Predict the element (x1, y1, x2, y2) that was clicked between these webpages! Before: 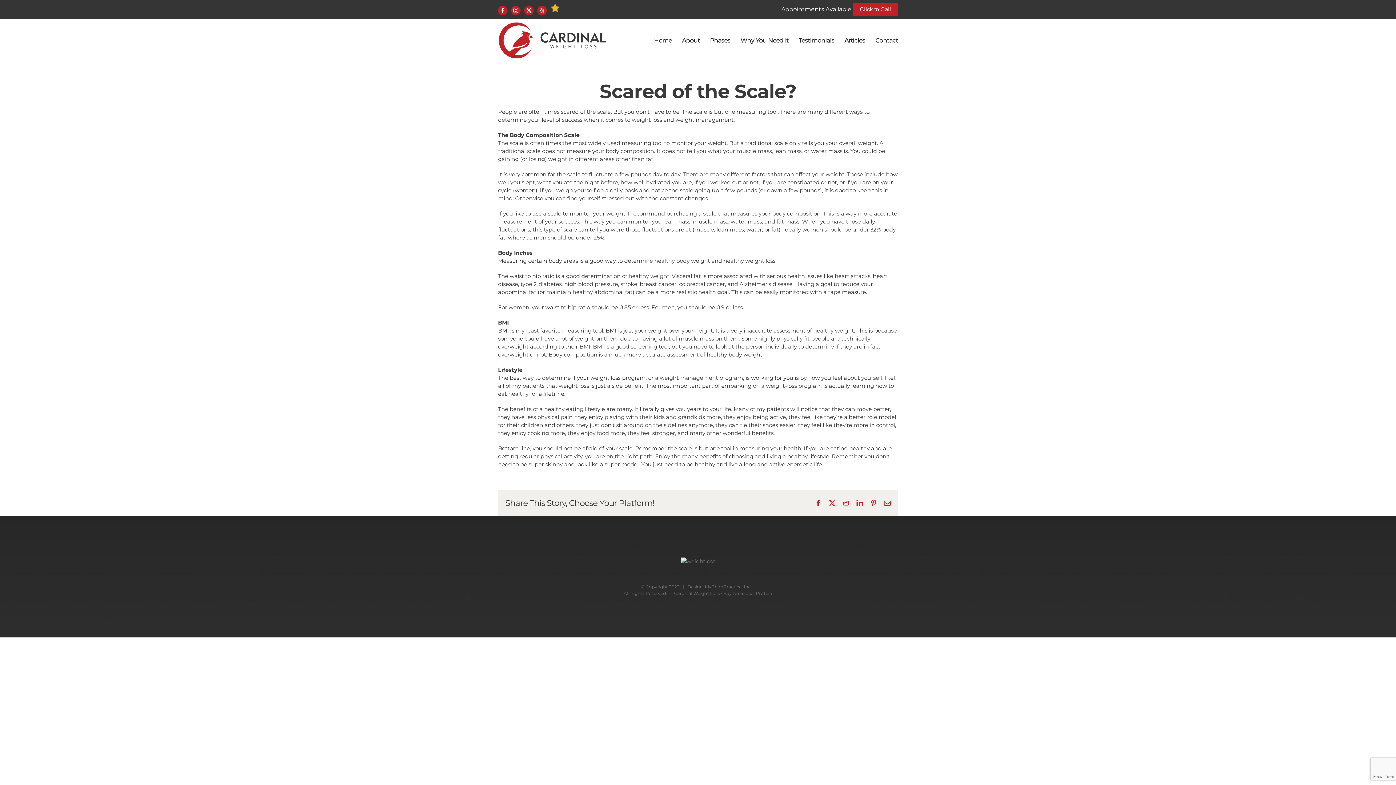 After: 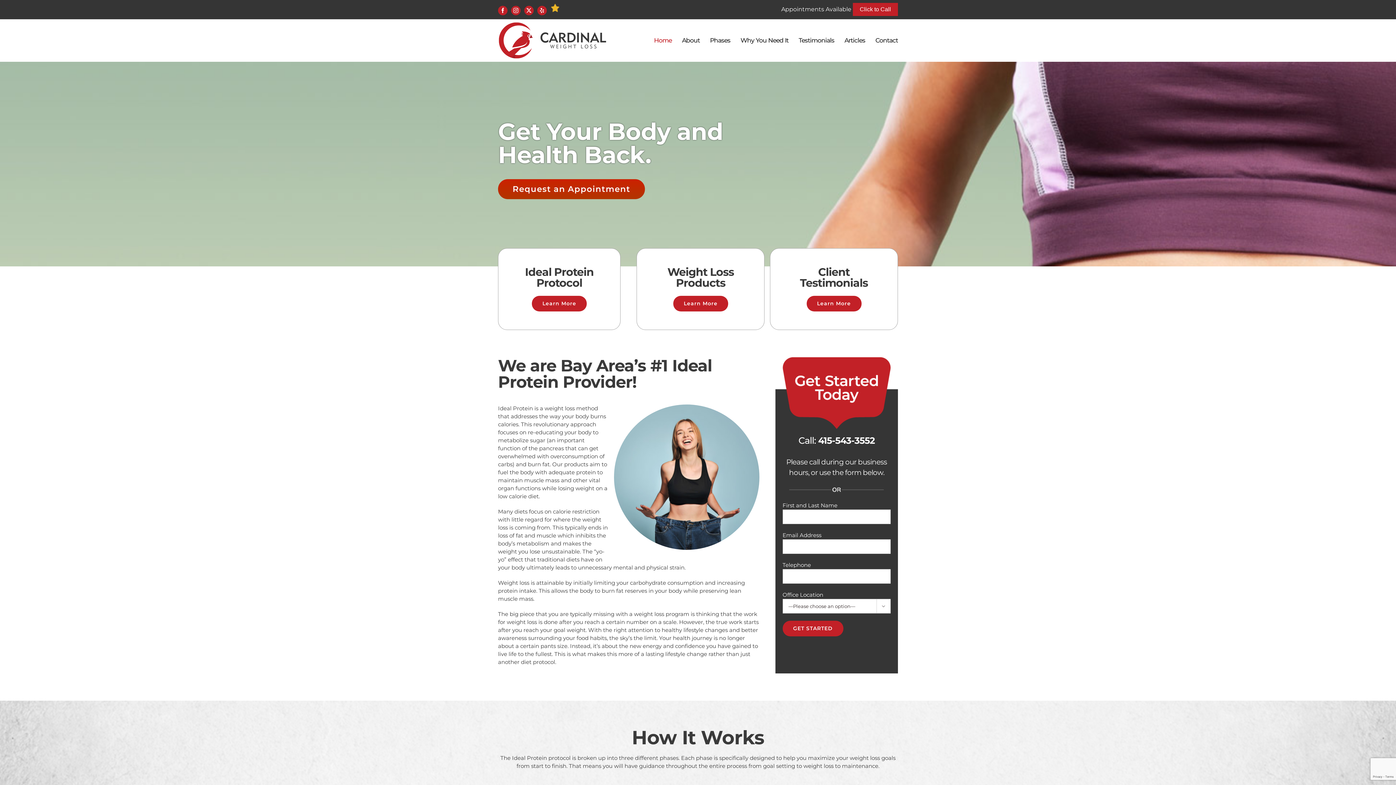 Action: bbox: (498, 21, 607, 58)